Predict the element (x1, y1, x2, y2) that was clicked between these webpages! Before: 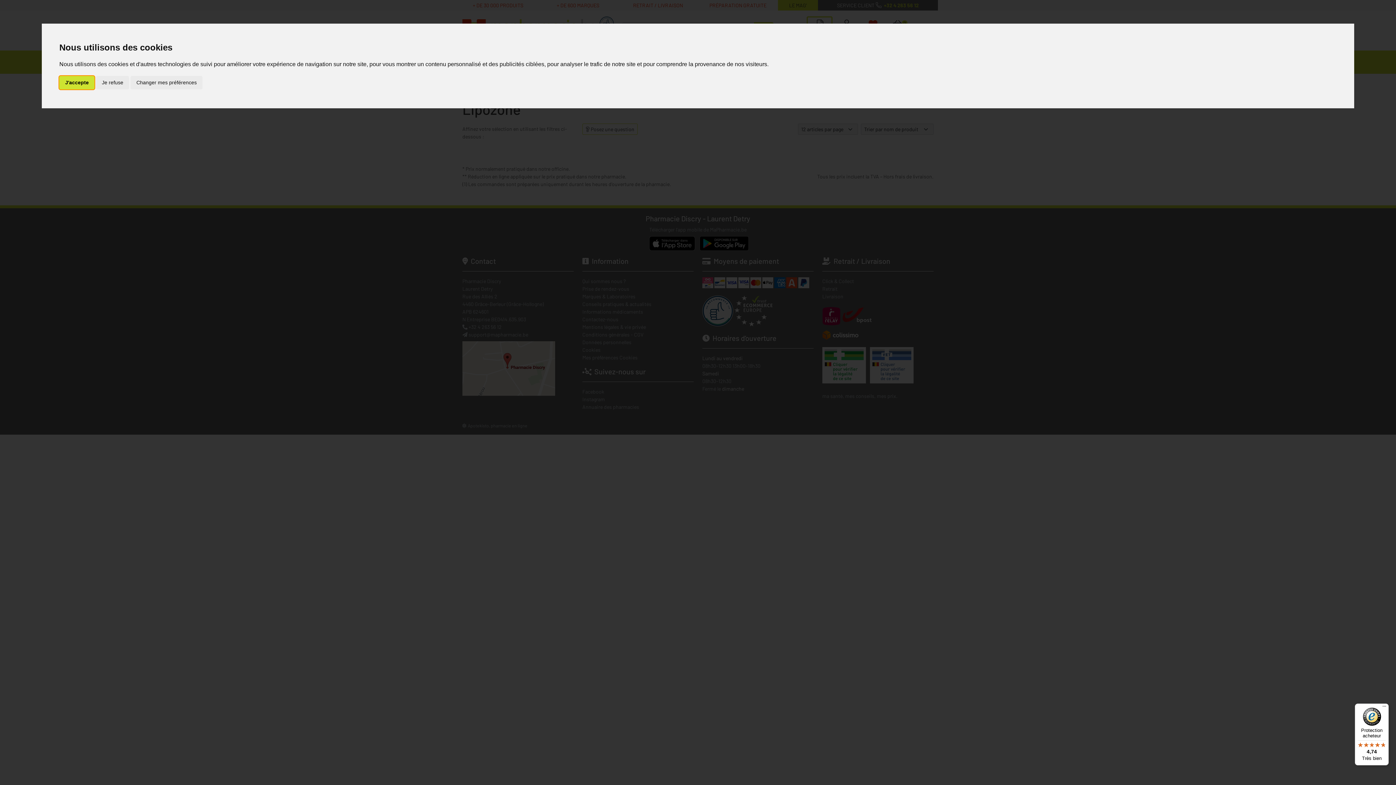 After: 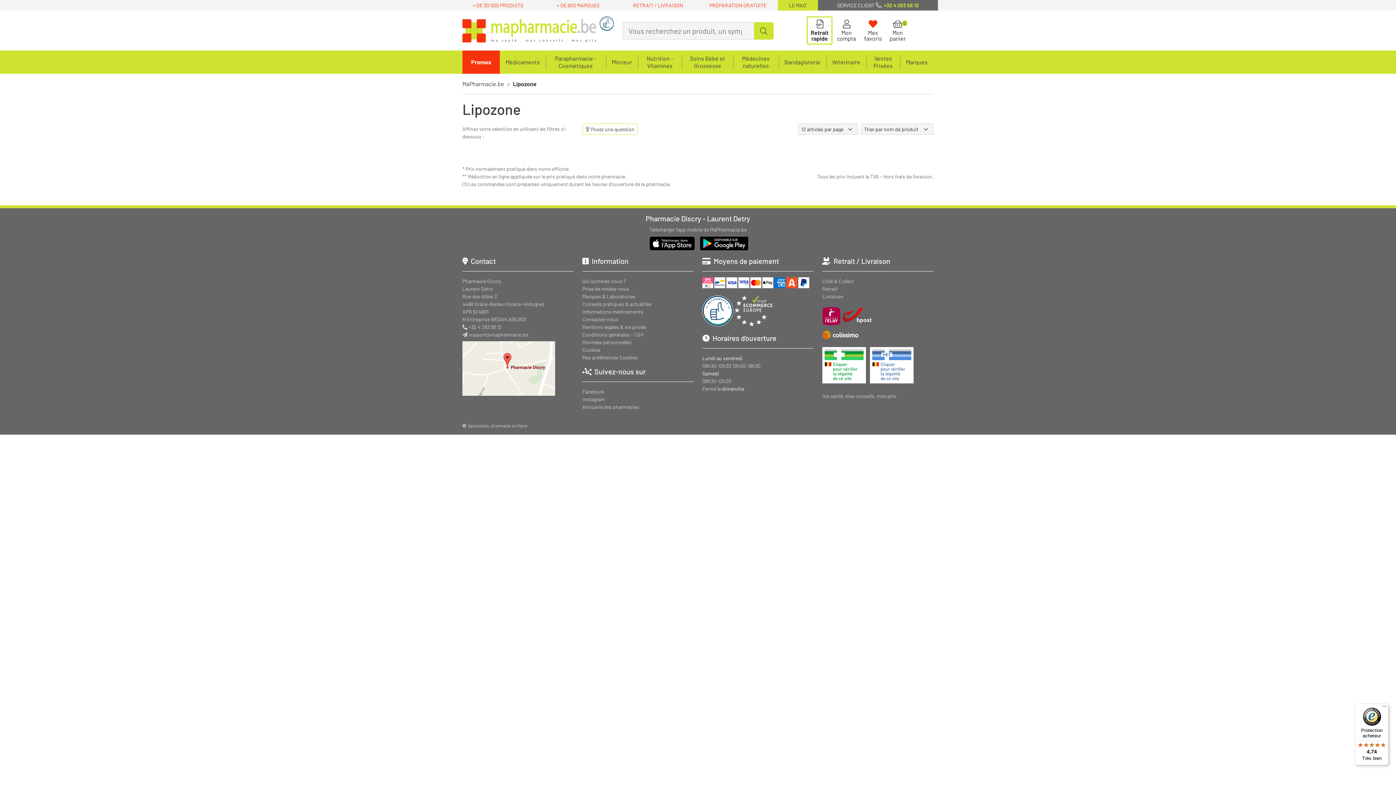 Action: label: J'accepte bbox: (59, 75, 94, 89)